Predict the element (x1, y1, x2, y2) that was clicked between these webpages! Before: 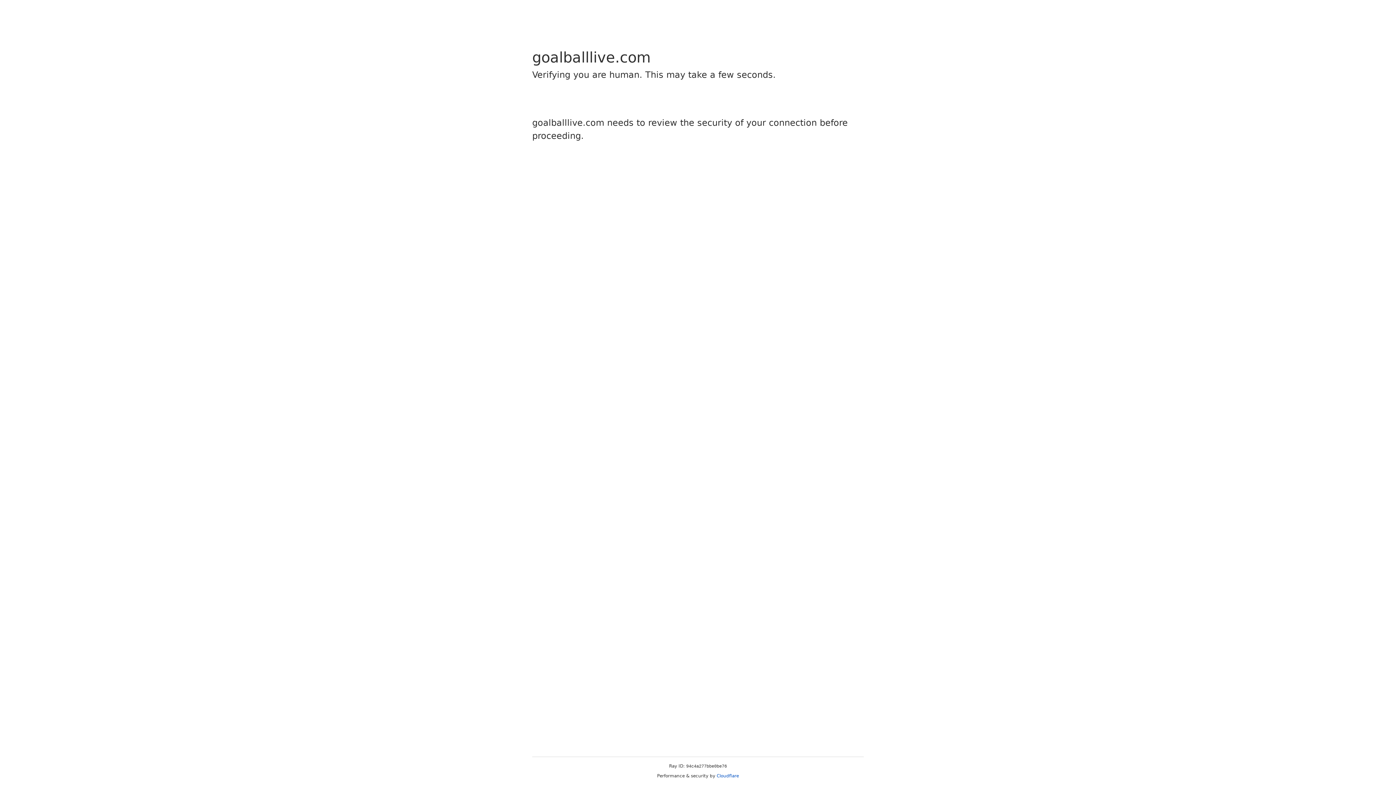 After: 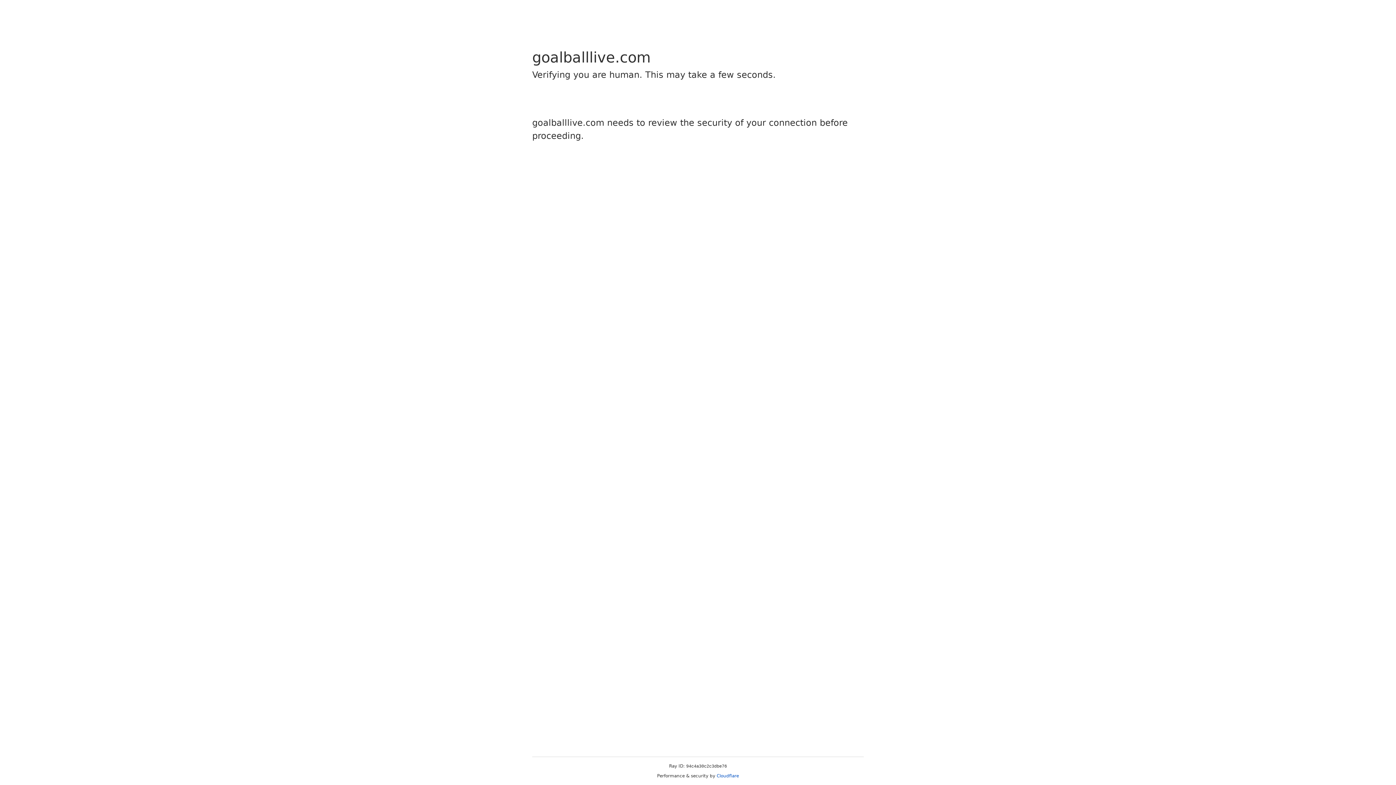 Action: label: Cloudflare bbox: (716, 773, 739, 778)